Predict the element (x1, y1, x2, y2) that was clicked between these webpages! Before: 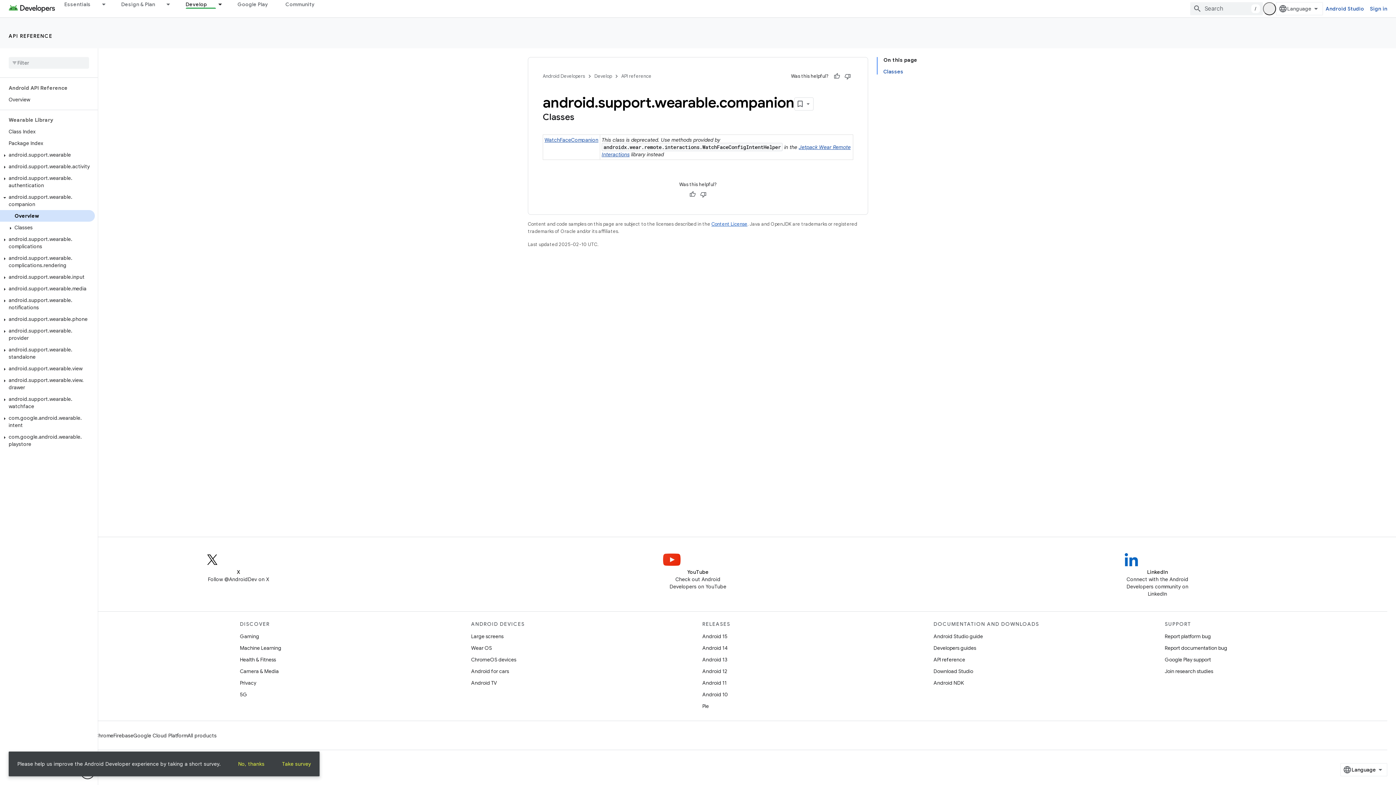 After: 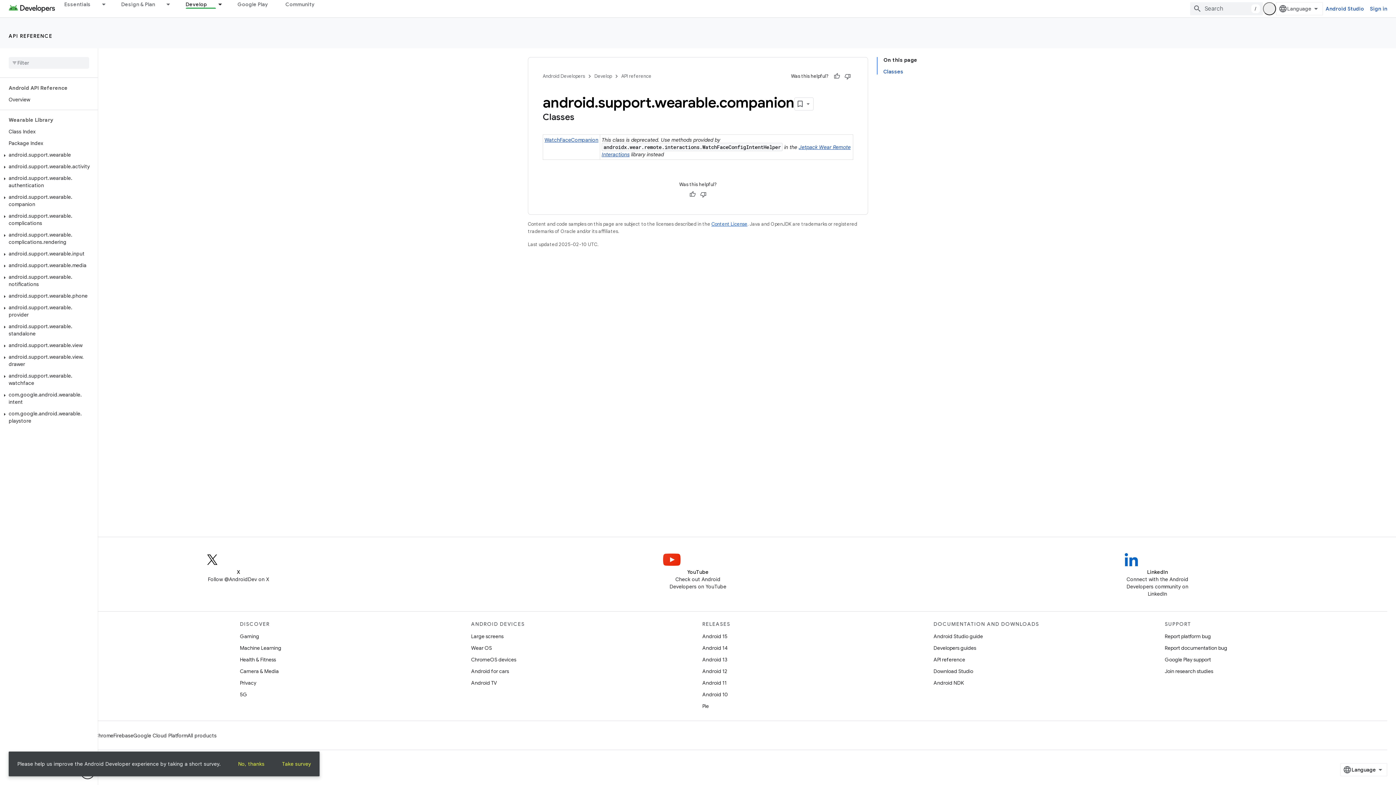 Action: bbox: (1, 193, 8, 202)